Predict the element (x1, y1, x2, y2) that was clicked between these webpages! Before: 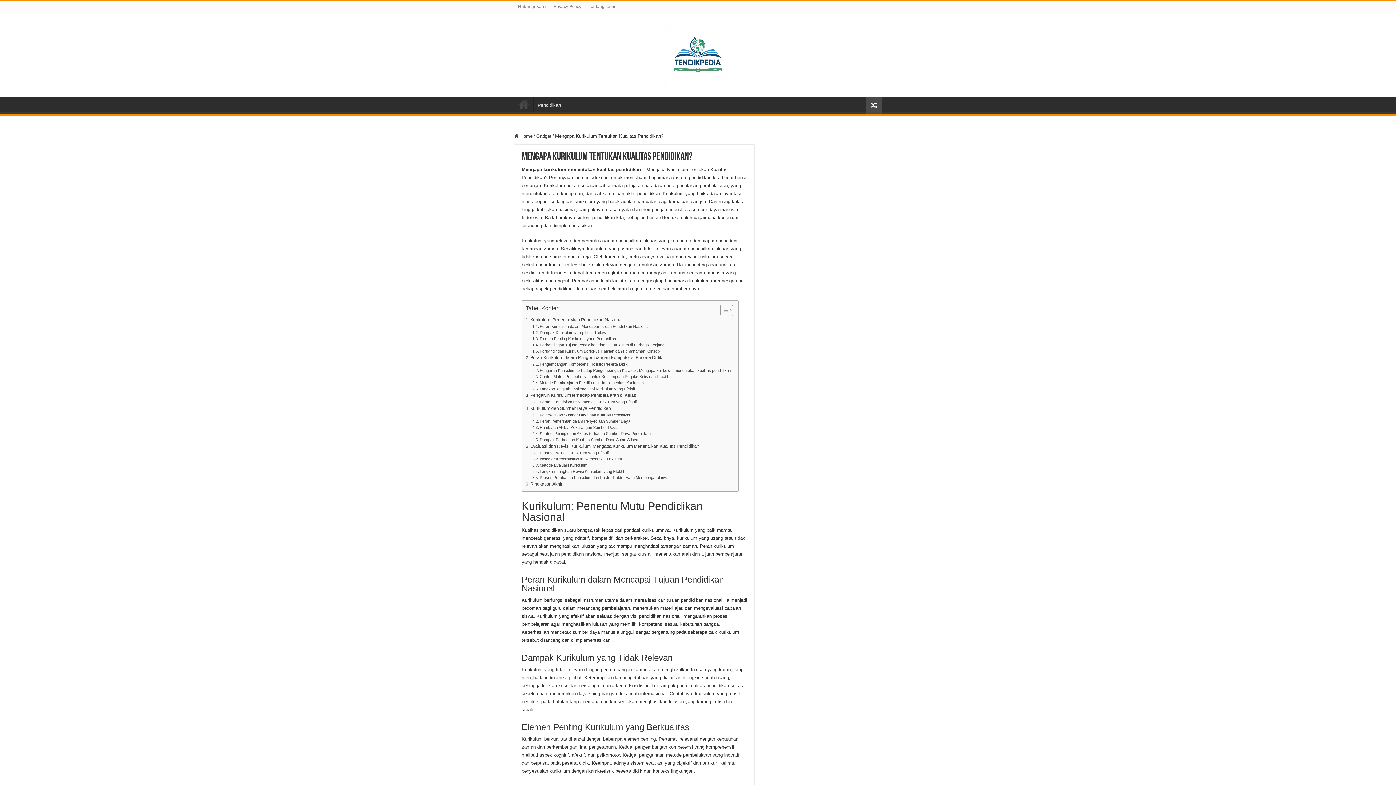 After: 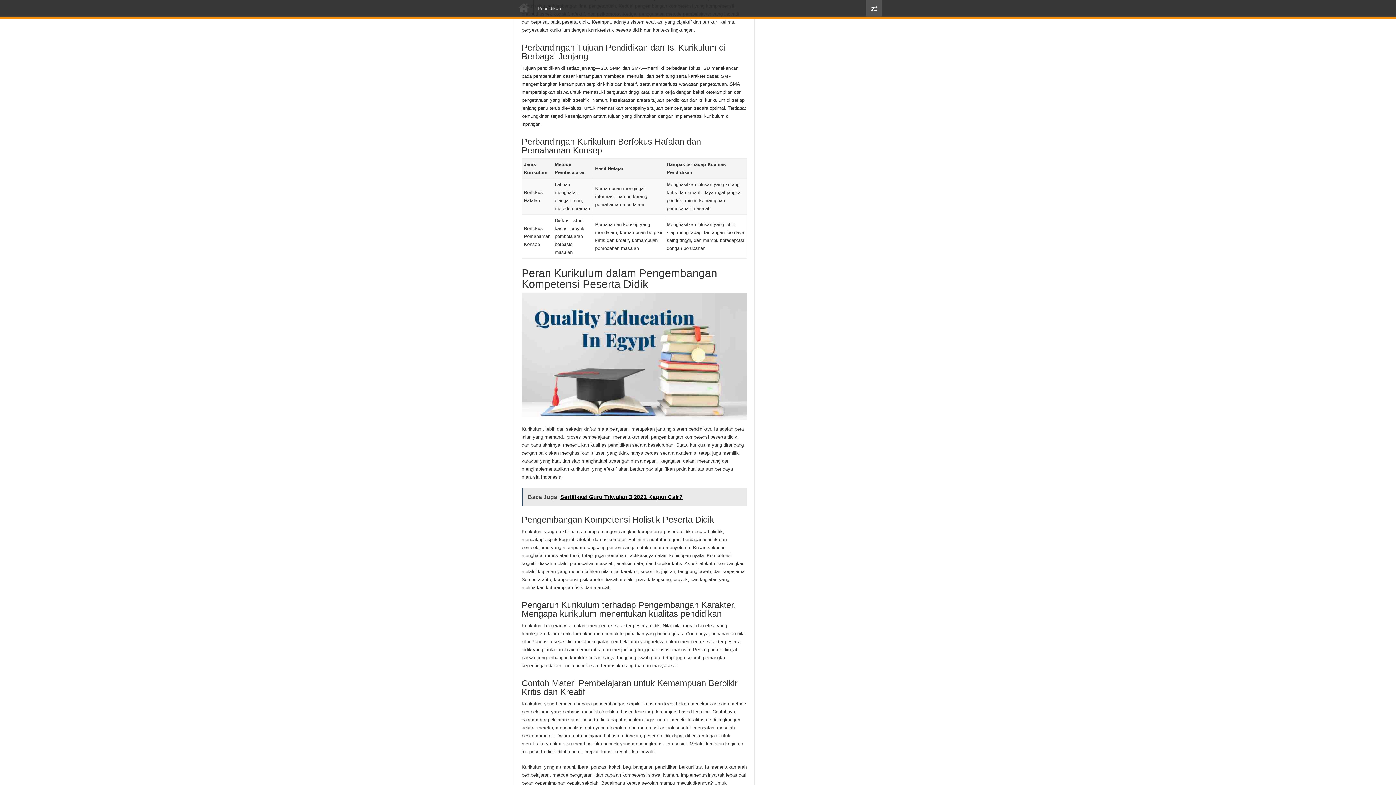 Action: bbox: (532, 336, 616, 342) label: Elemen Penting Kurikulum yang Berkualitas